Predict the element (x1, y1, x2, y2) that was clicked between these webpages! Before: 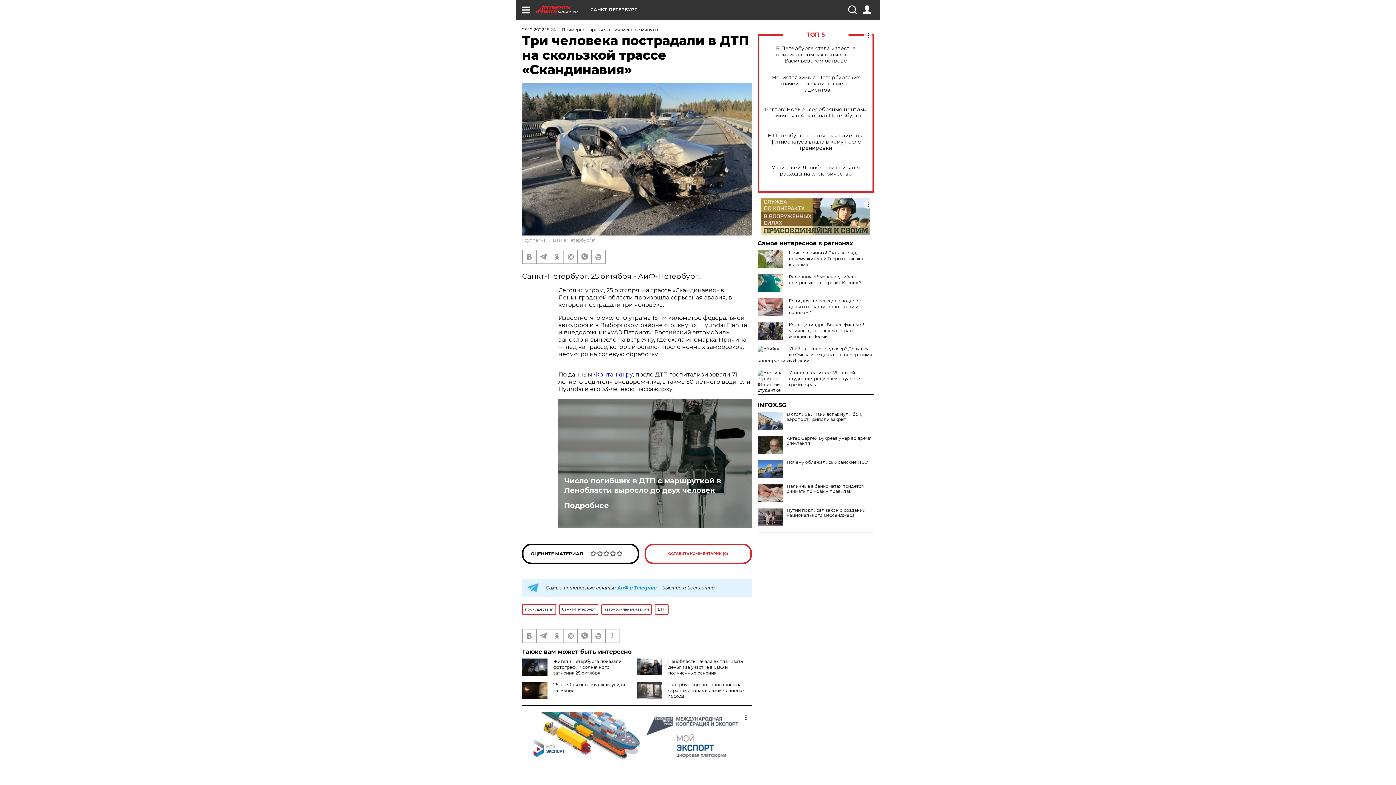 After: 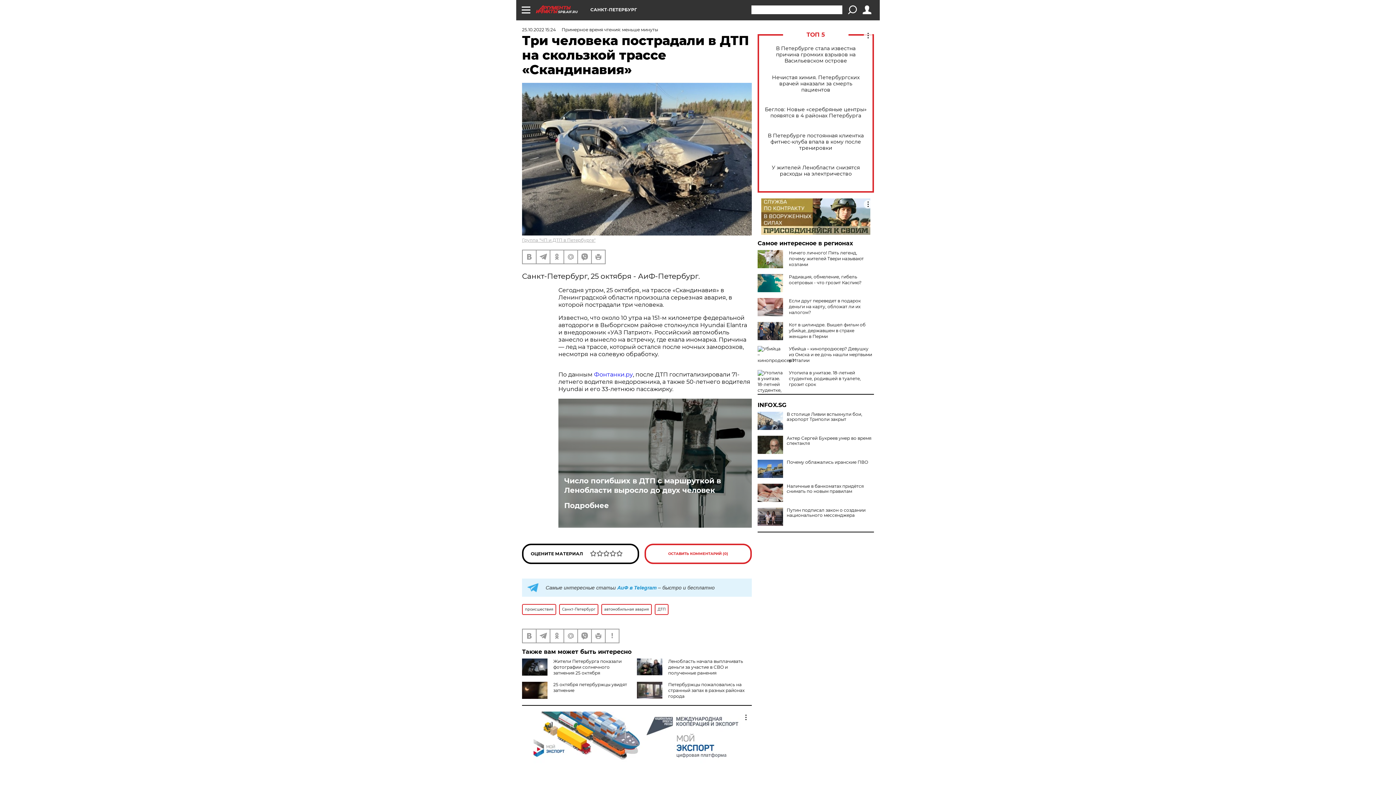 Action: bbox: (848, 5, 856, 14)